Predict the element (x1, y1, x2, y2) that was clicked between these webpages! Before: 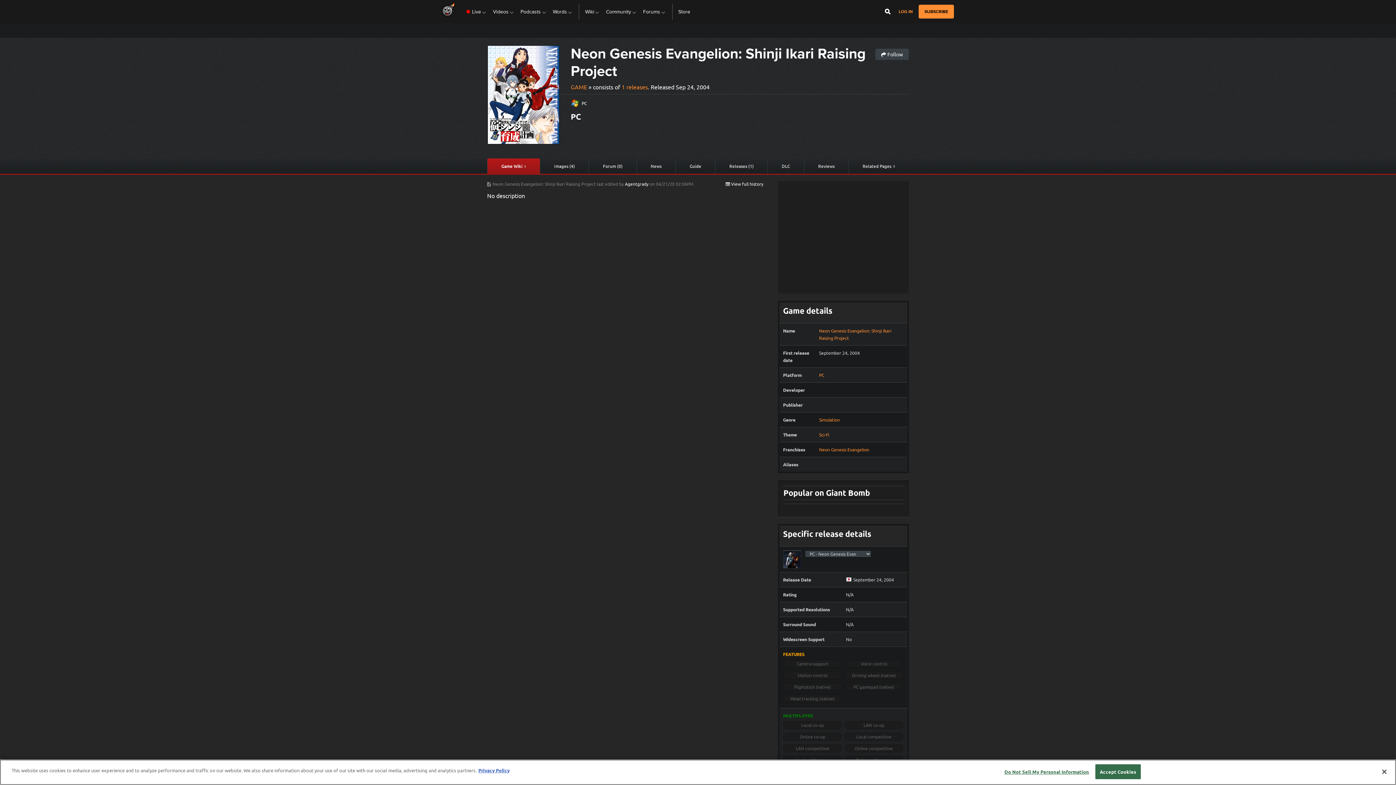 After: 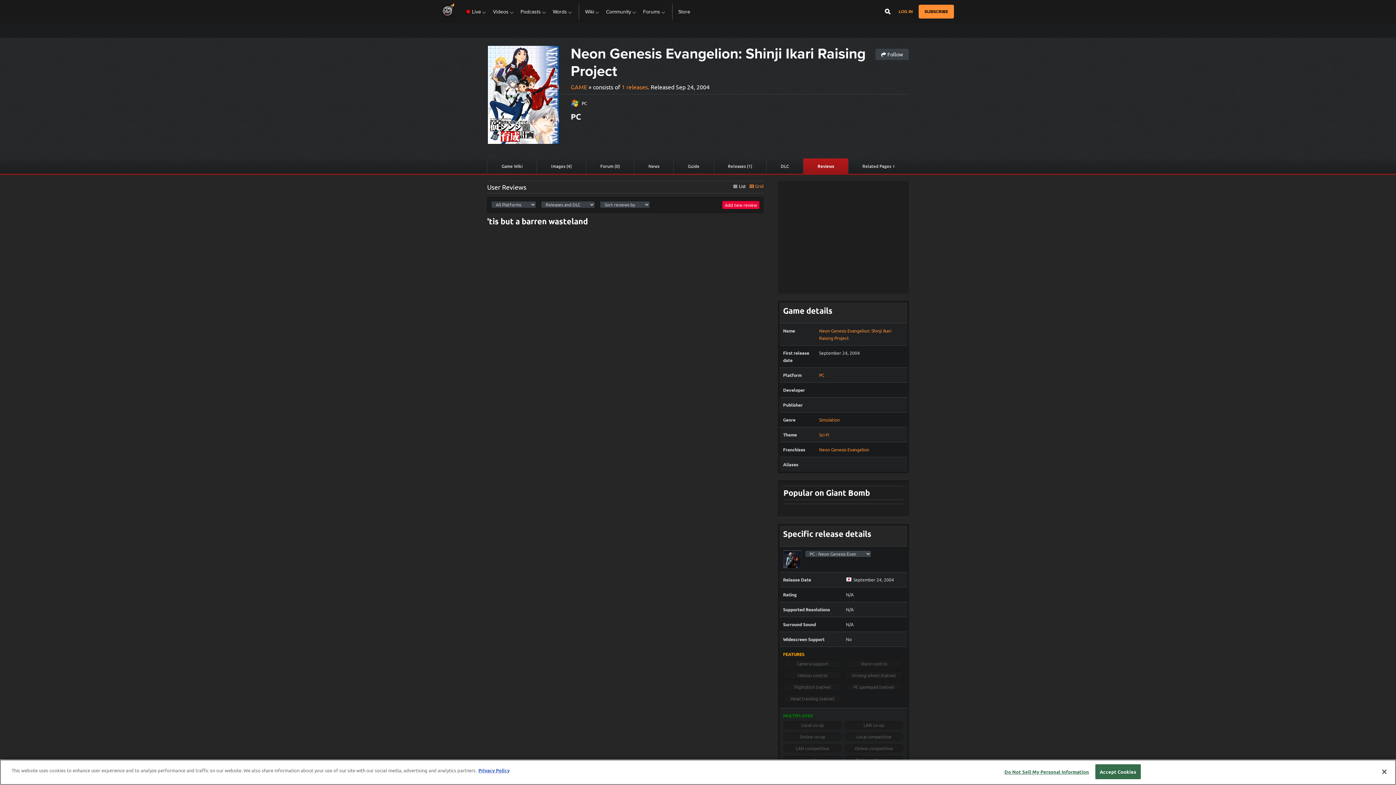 Action: bbox: (804, 159, 848, 173) label: Reviews